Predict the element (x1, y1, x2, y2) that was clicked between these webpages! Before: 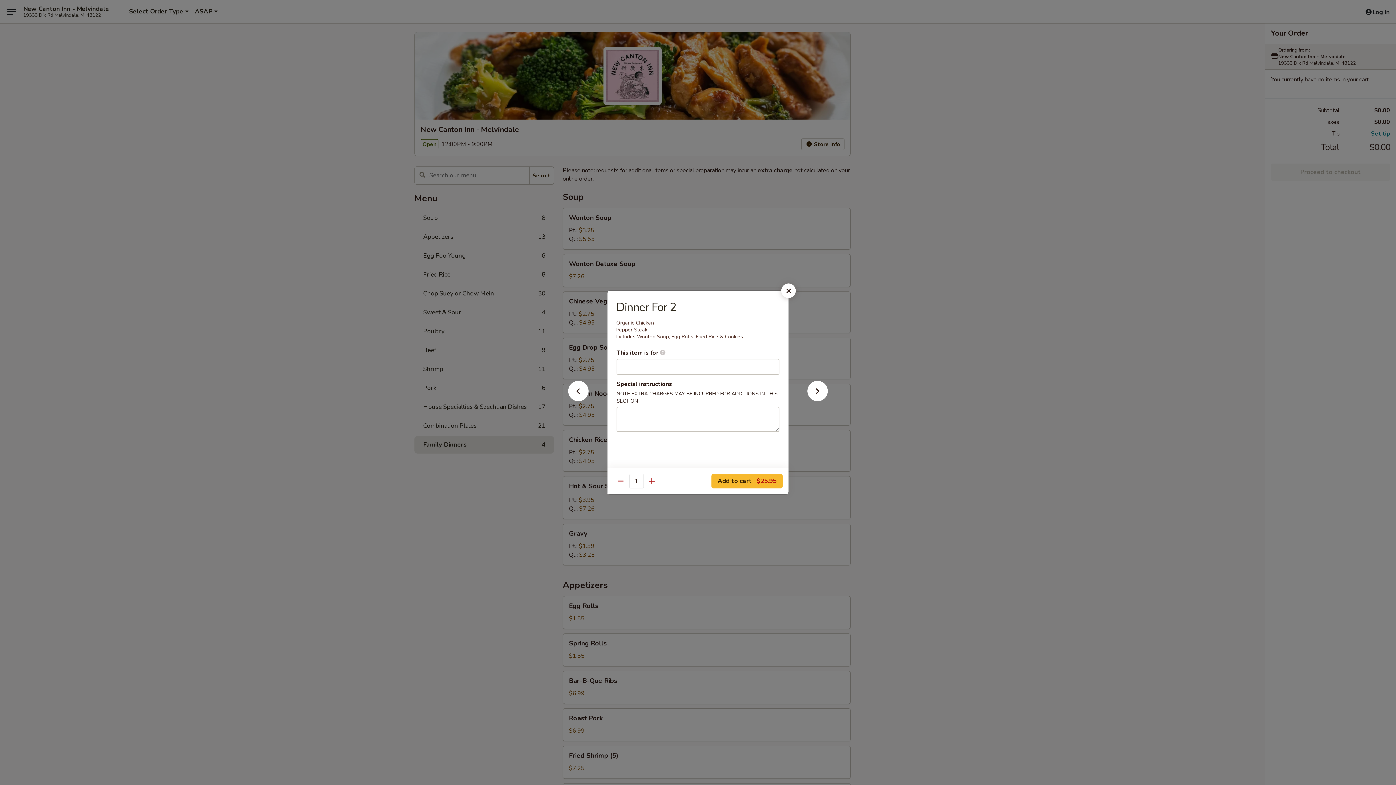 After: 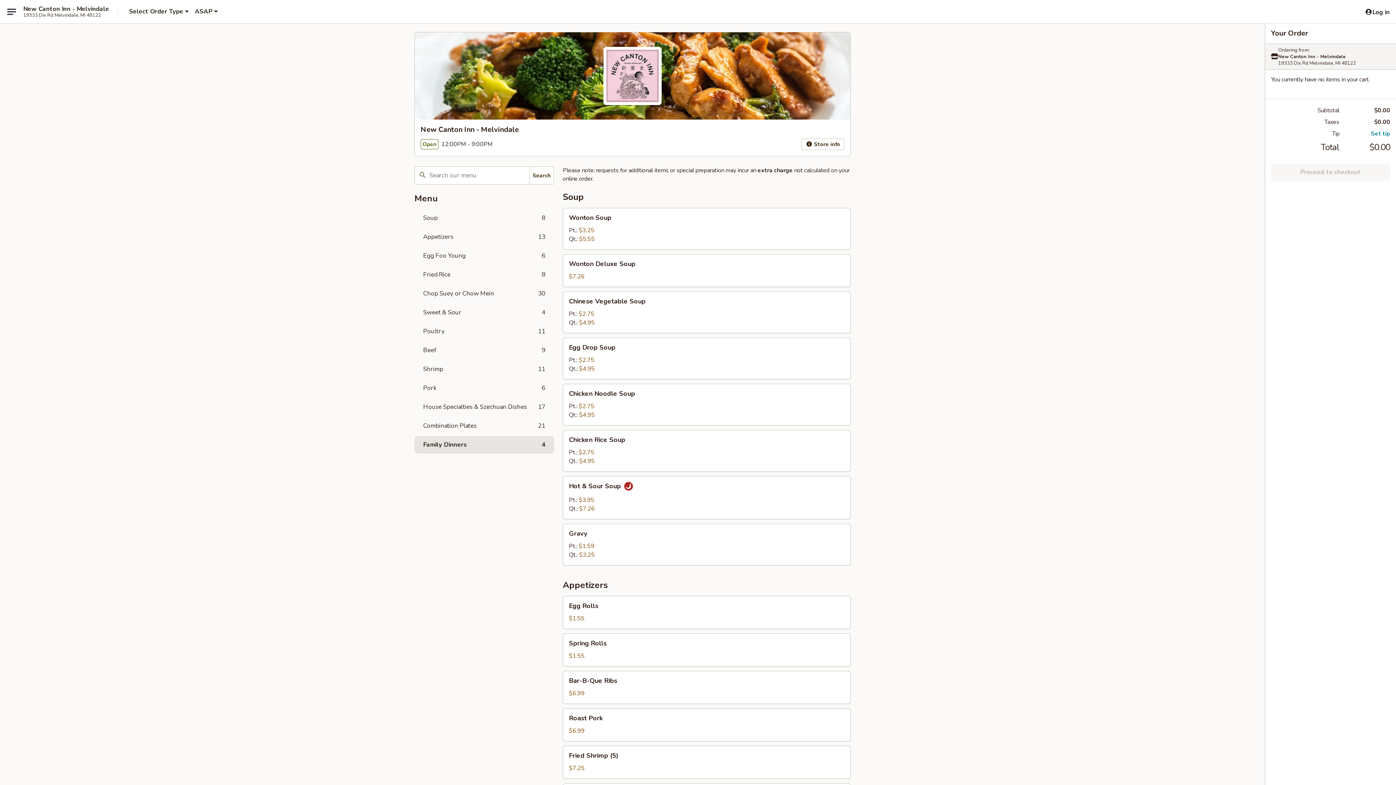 Action: bbox: (781, 283, 796, 298)